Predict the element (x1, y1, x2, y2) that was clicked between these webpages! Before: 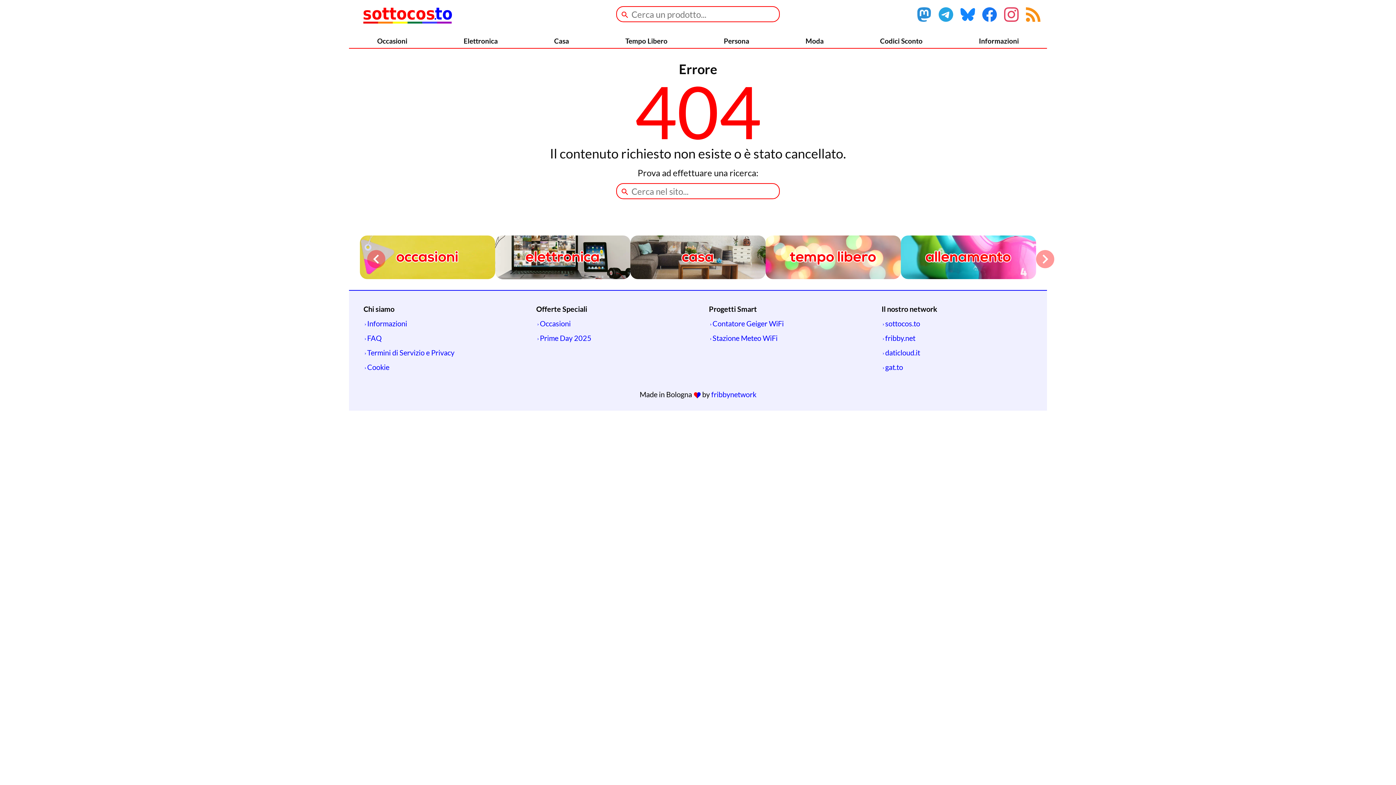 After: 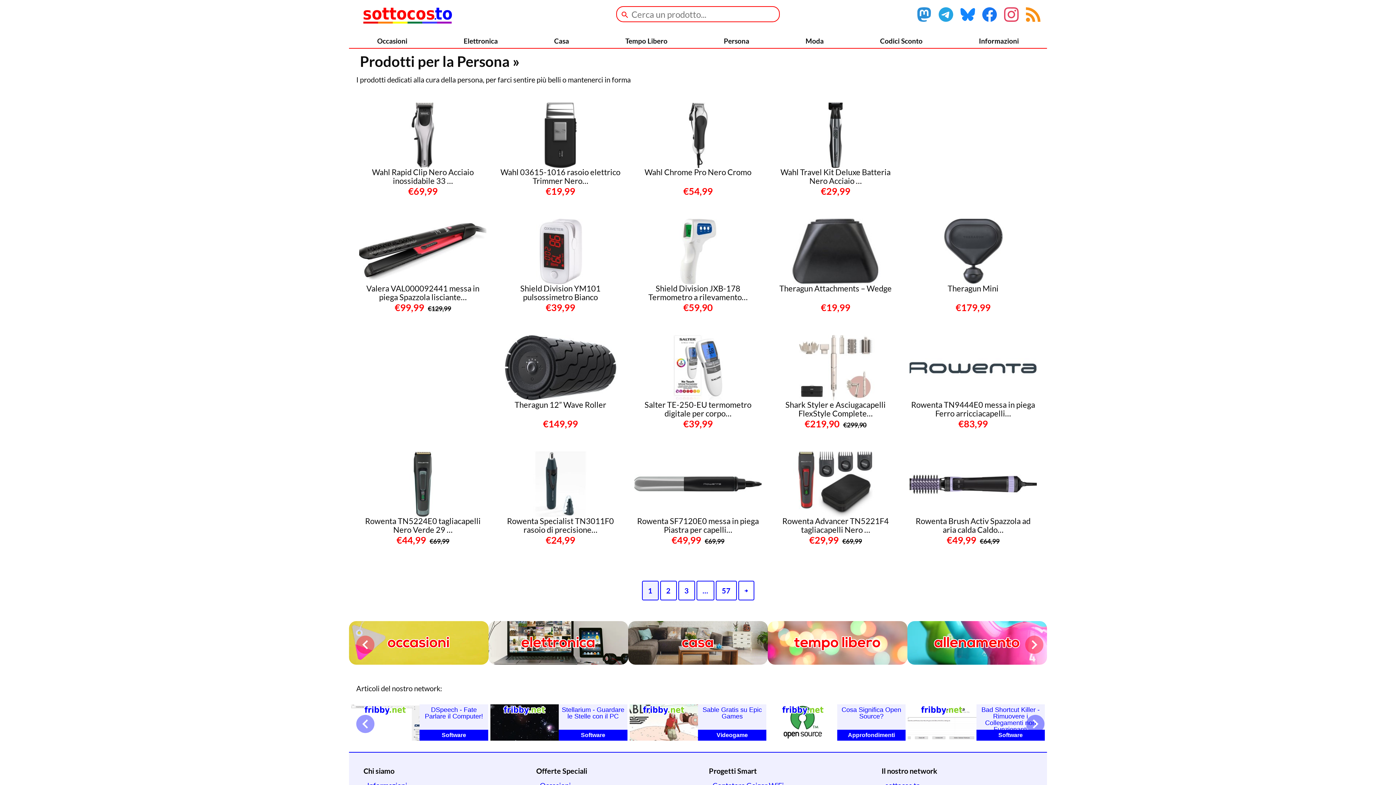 Action: bbox: (720, 33, 753, 48) label: Persona